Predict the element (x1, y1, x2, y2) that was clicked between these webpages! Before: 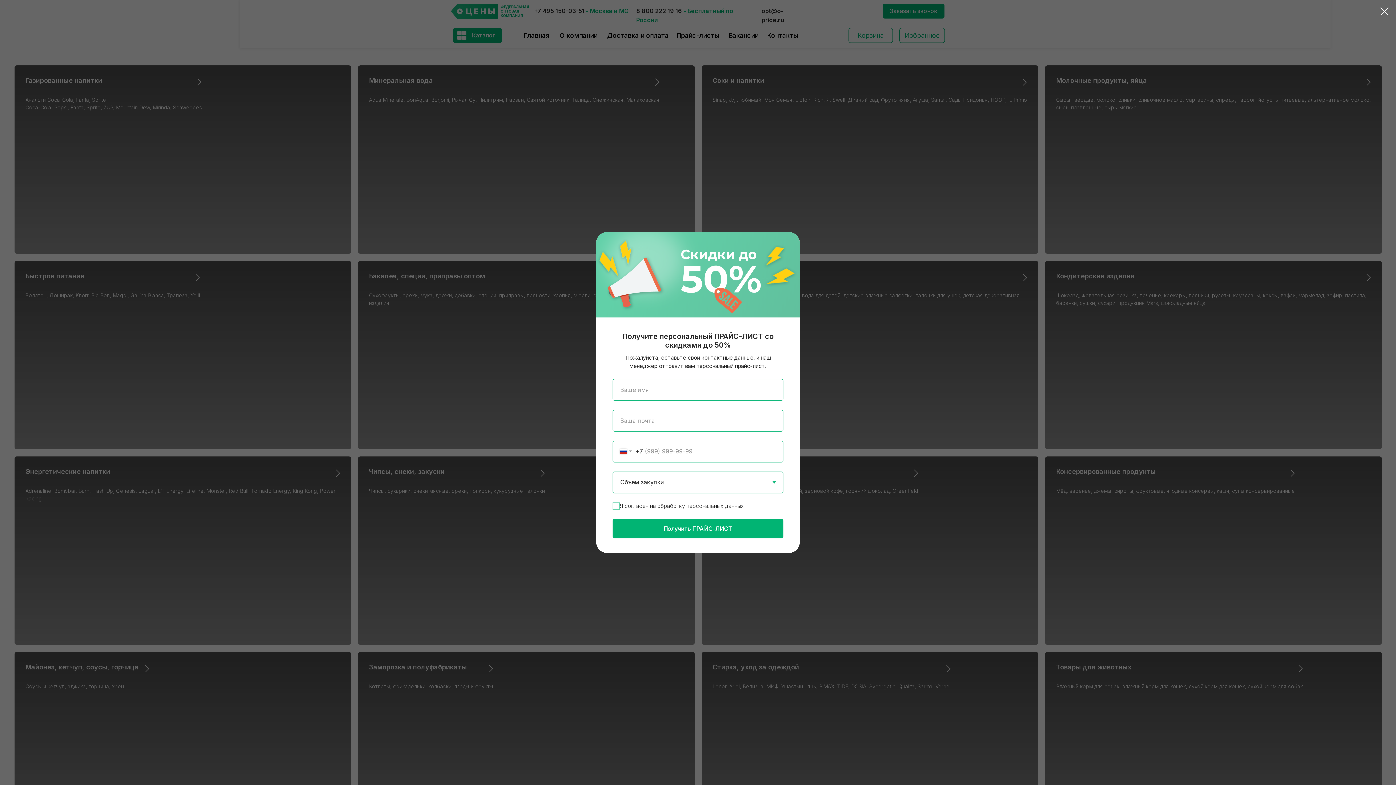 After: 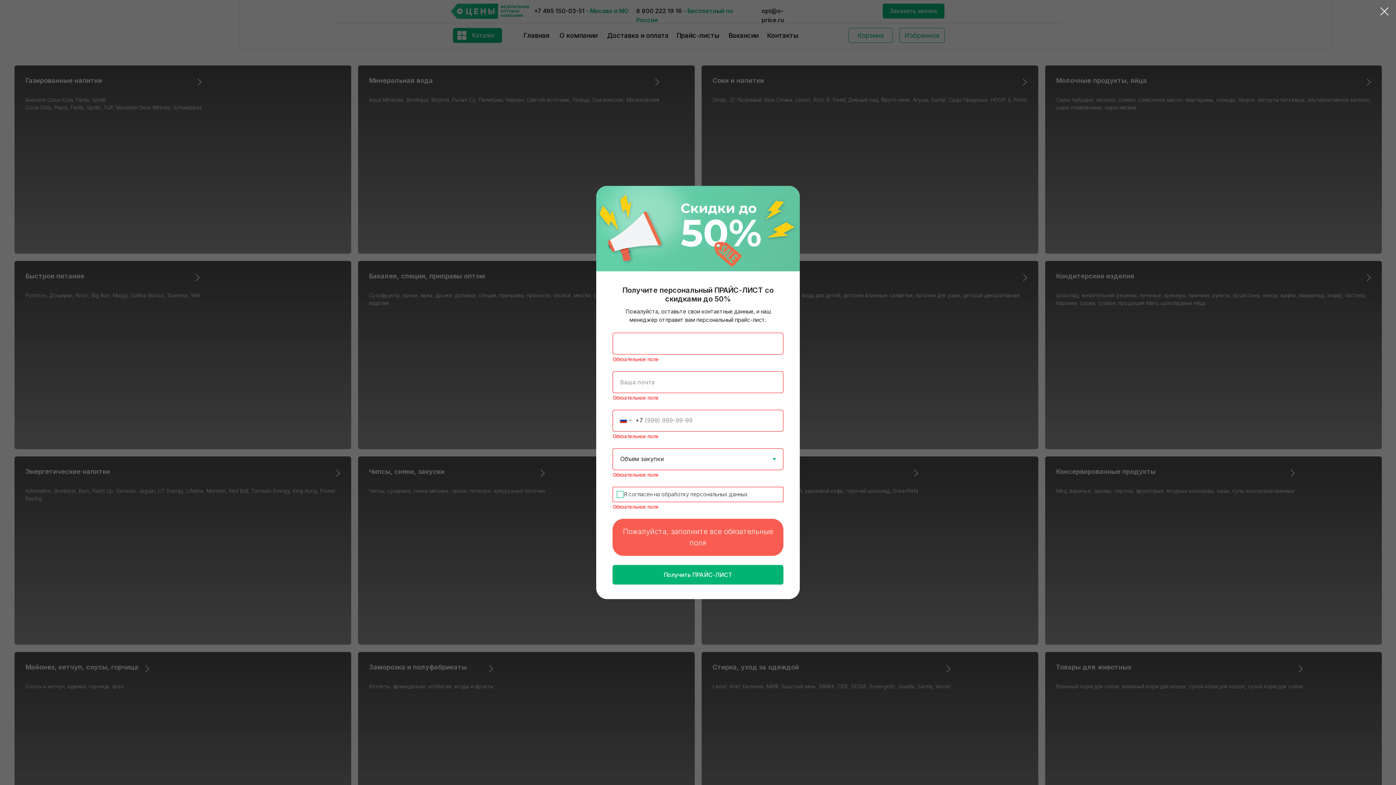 Action: label: Получить ПРАЙС-ЛИСТ bbox: (612, 519, 783, 538)